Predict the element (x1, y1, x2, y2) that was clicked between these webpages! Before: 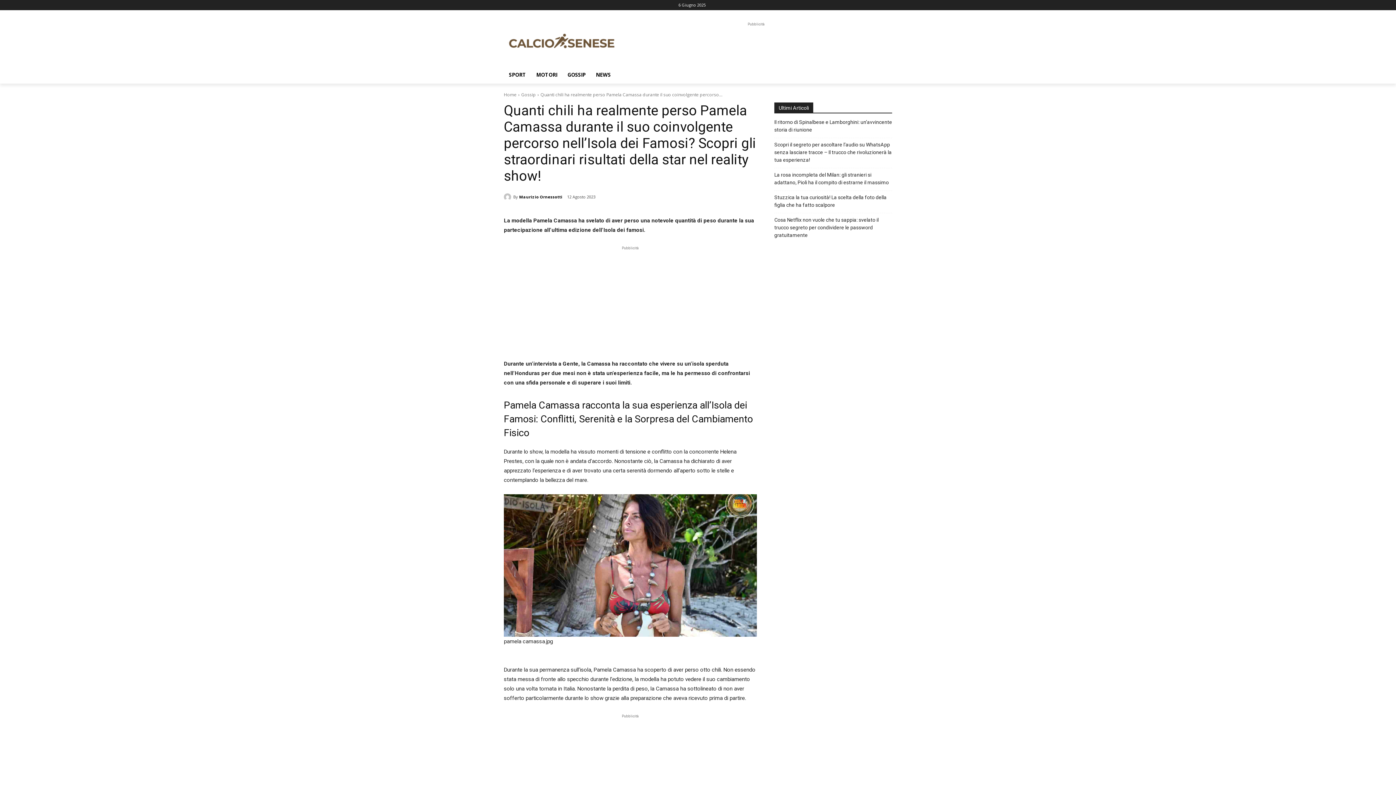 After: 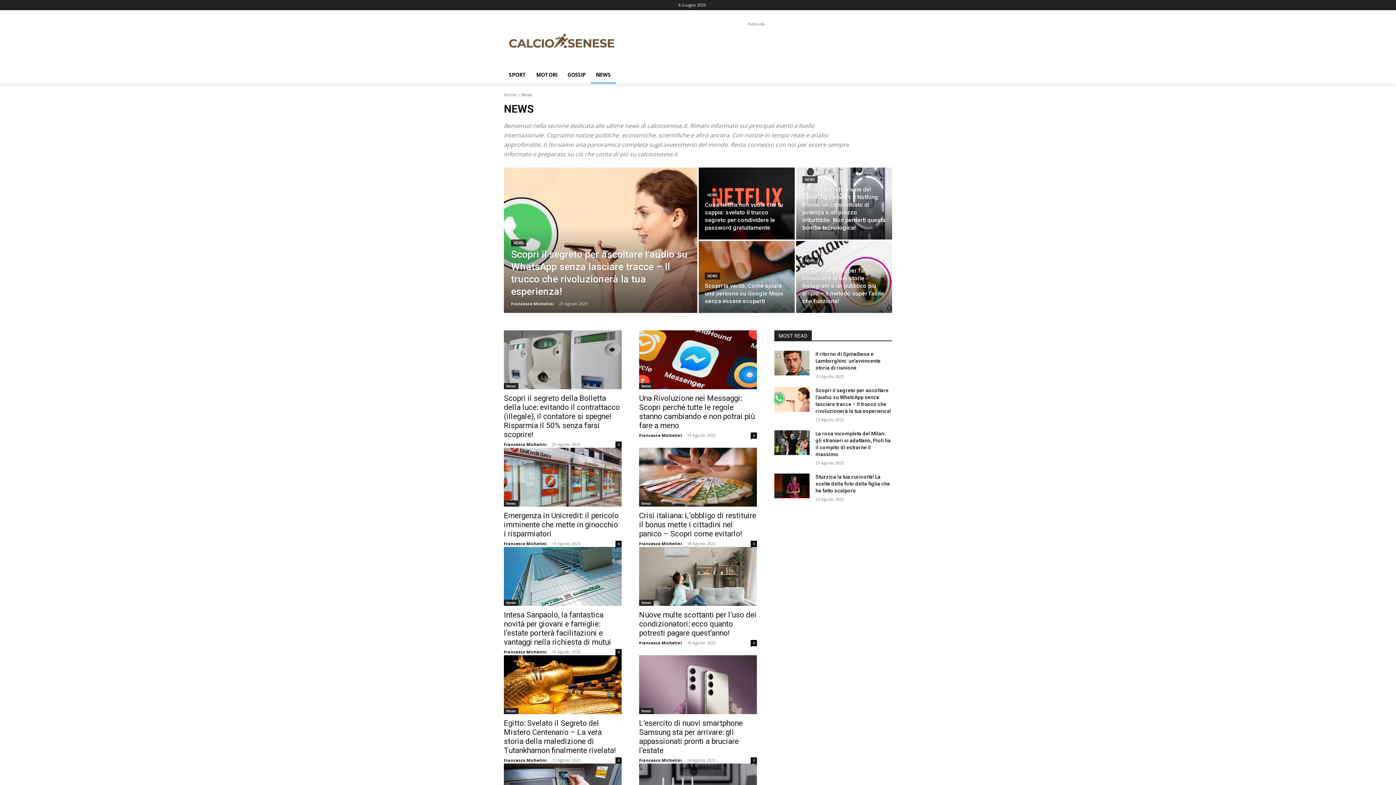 Action: label: NEWS bbox: (590, 66, 616, 83)